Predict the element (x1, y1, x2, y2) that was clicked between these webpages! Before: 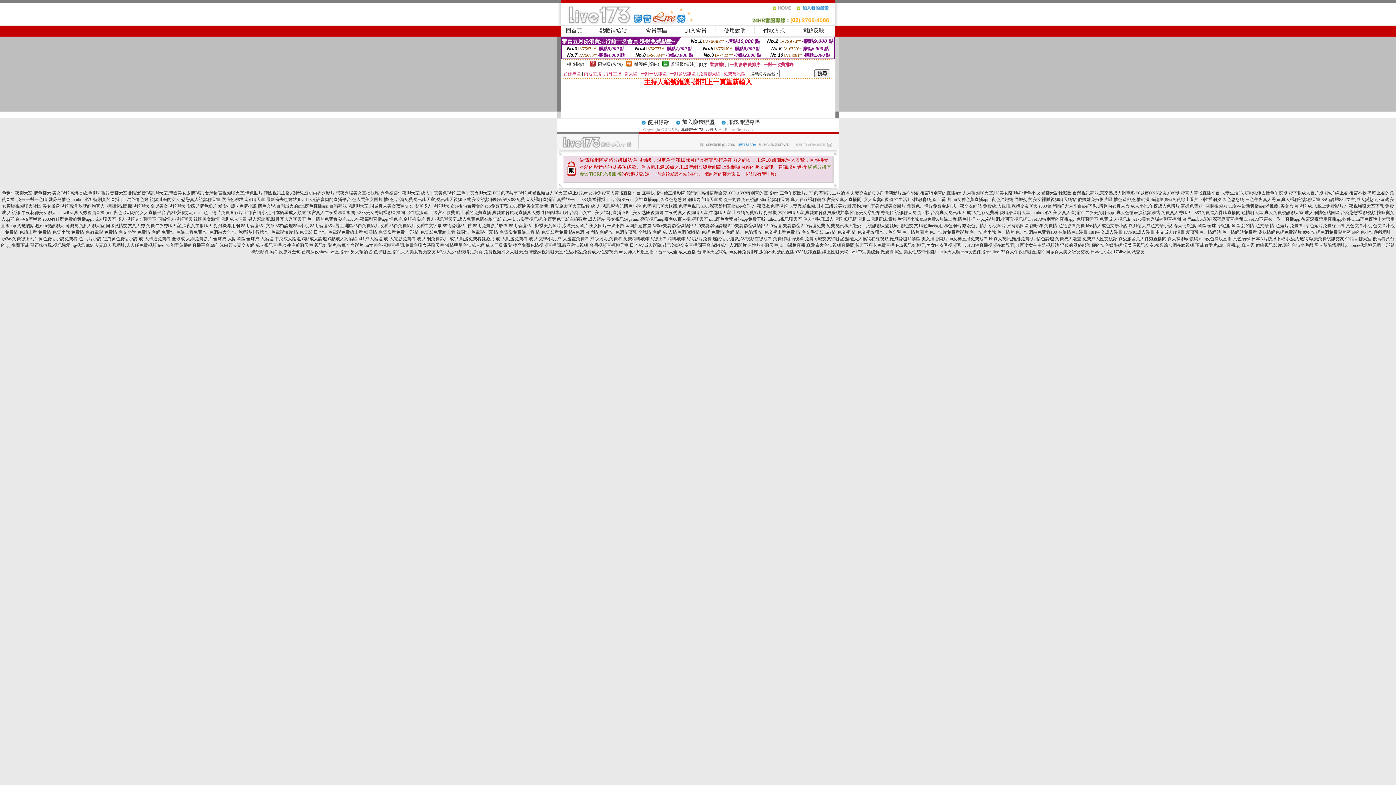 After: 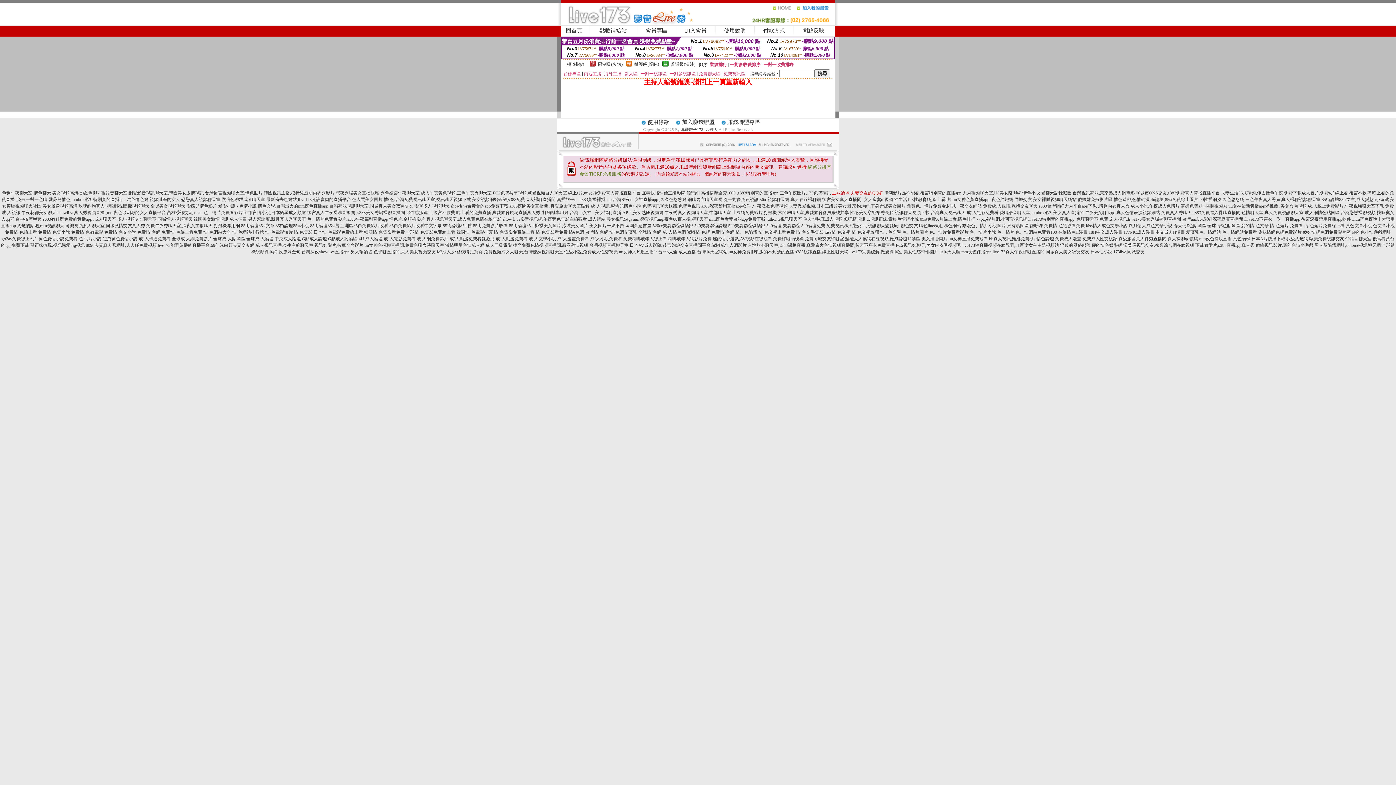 Action: label: 正妹論壇,夫妻交友的QQ群 bbox: (832, 190, 883, 195)